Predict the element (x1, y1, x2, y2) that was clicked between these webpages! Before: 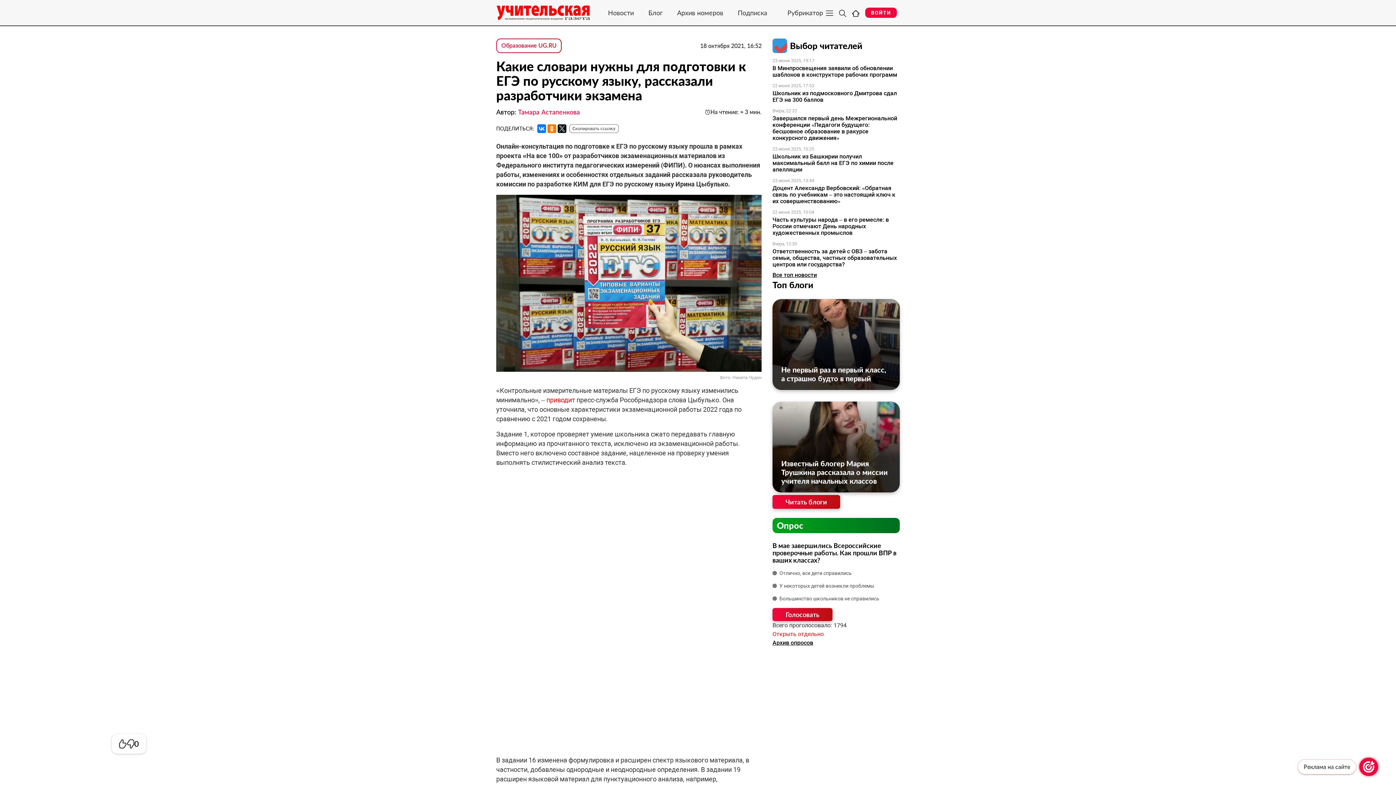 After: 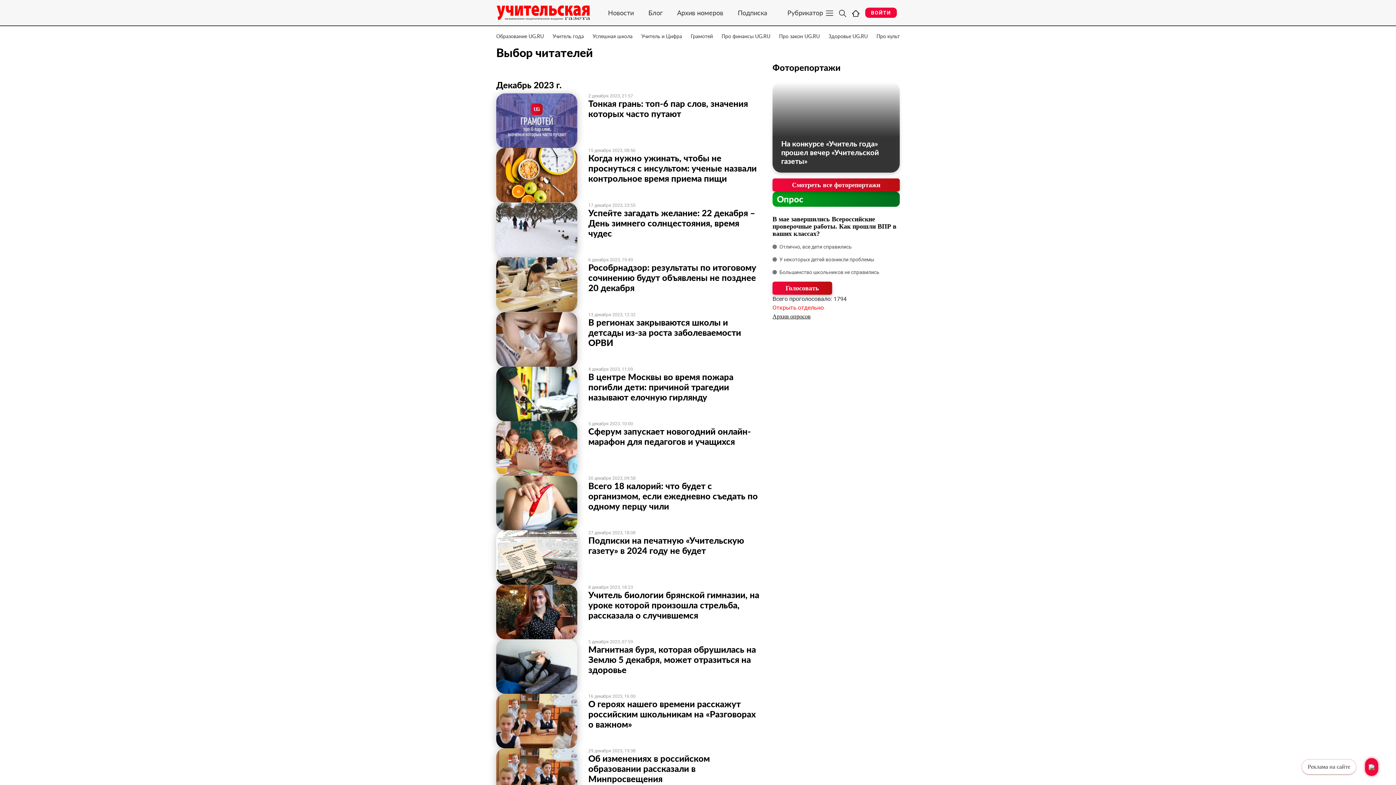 Action: label: Выбор читателей bbox: (772, 38, 862, 53)